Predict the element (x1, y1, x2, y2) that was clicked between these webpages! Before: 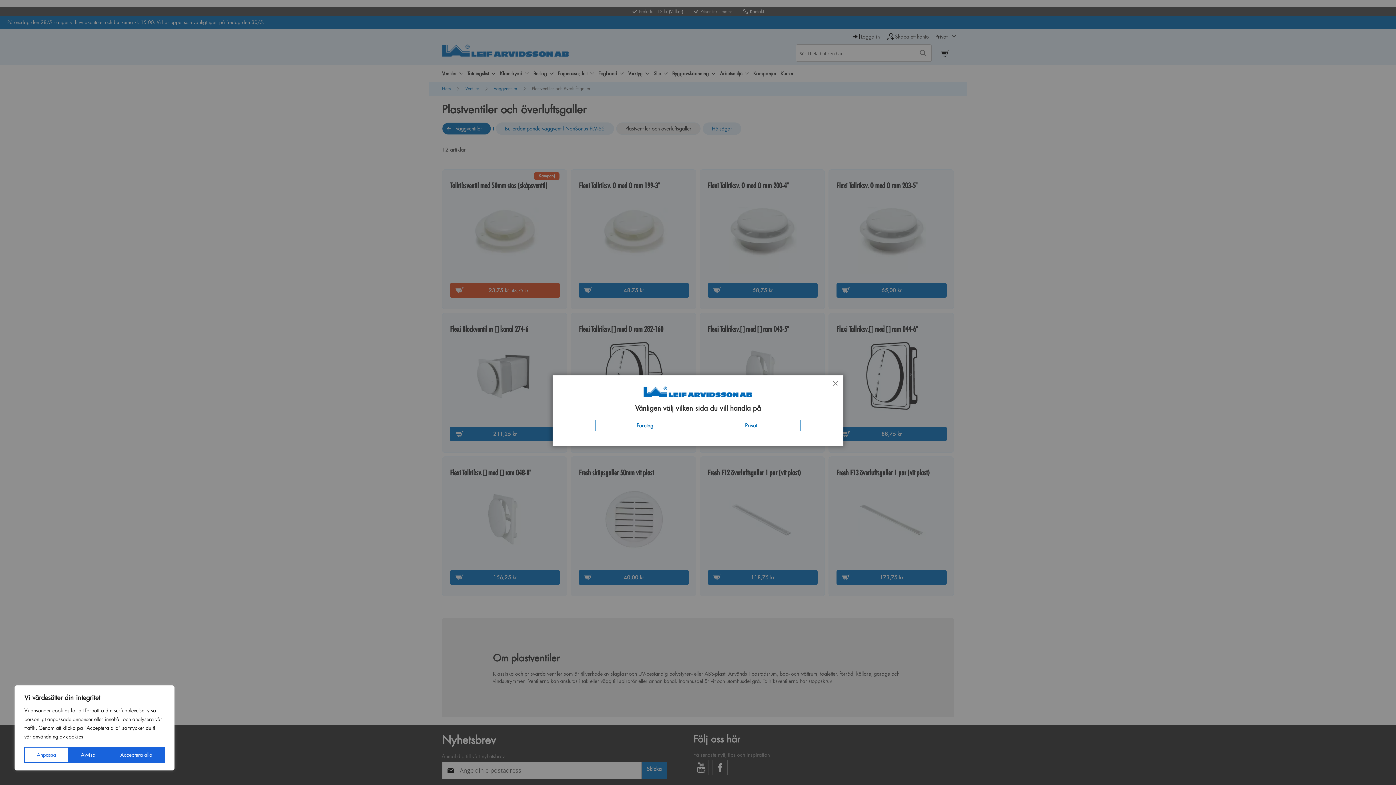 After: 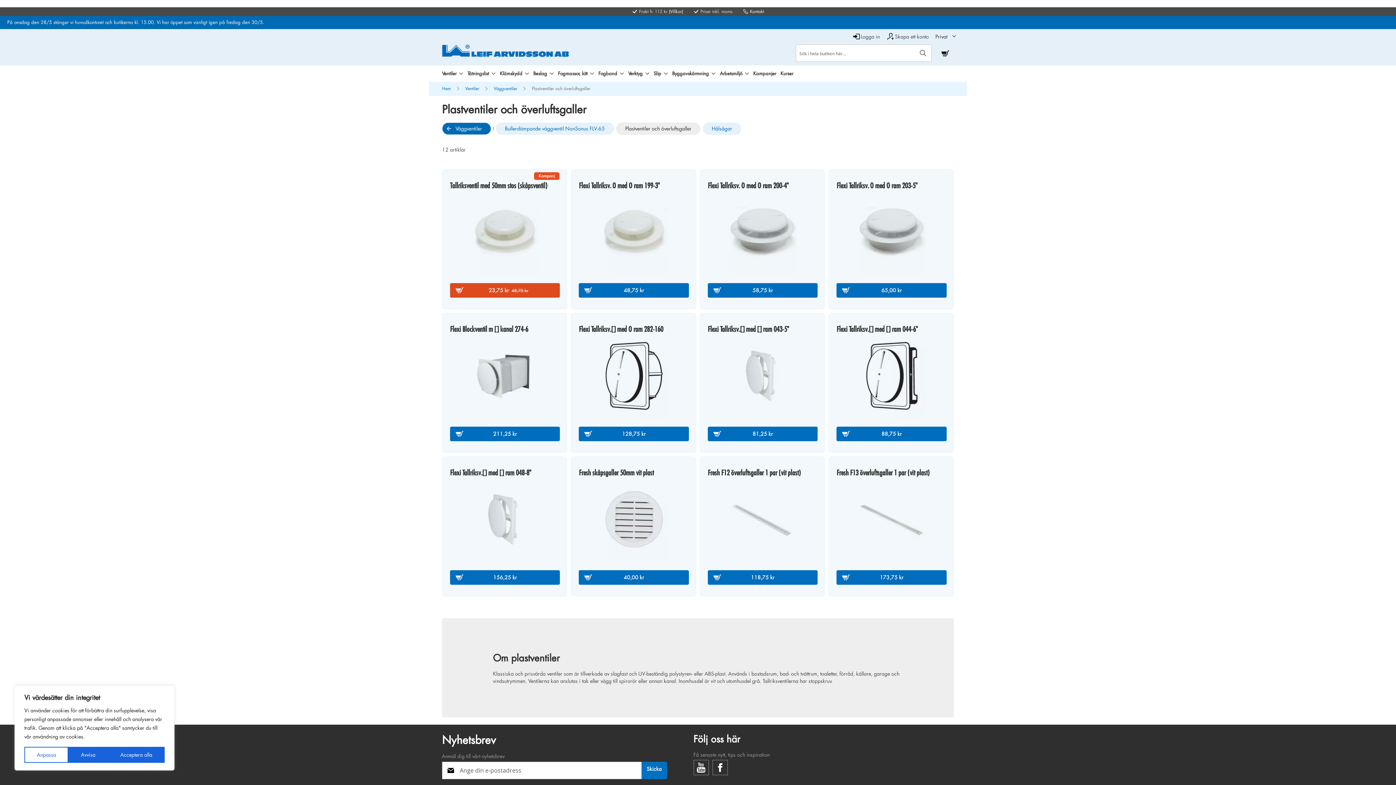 Action: bbox: (701, 420, 800, 431) label: Privat